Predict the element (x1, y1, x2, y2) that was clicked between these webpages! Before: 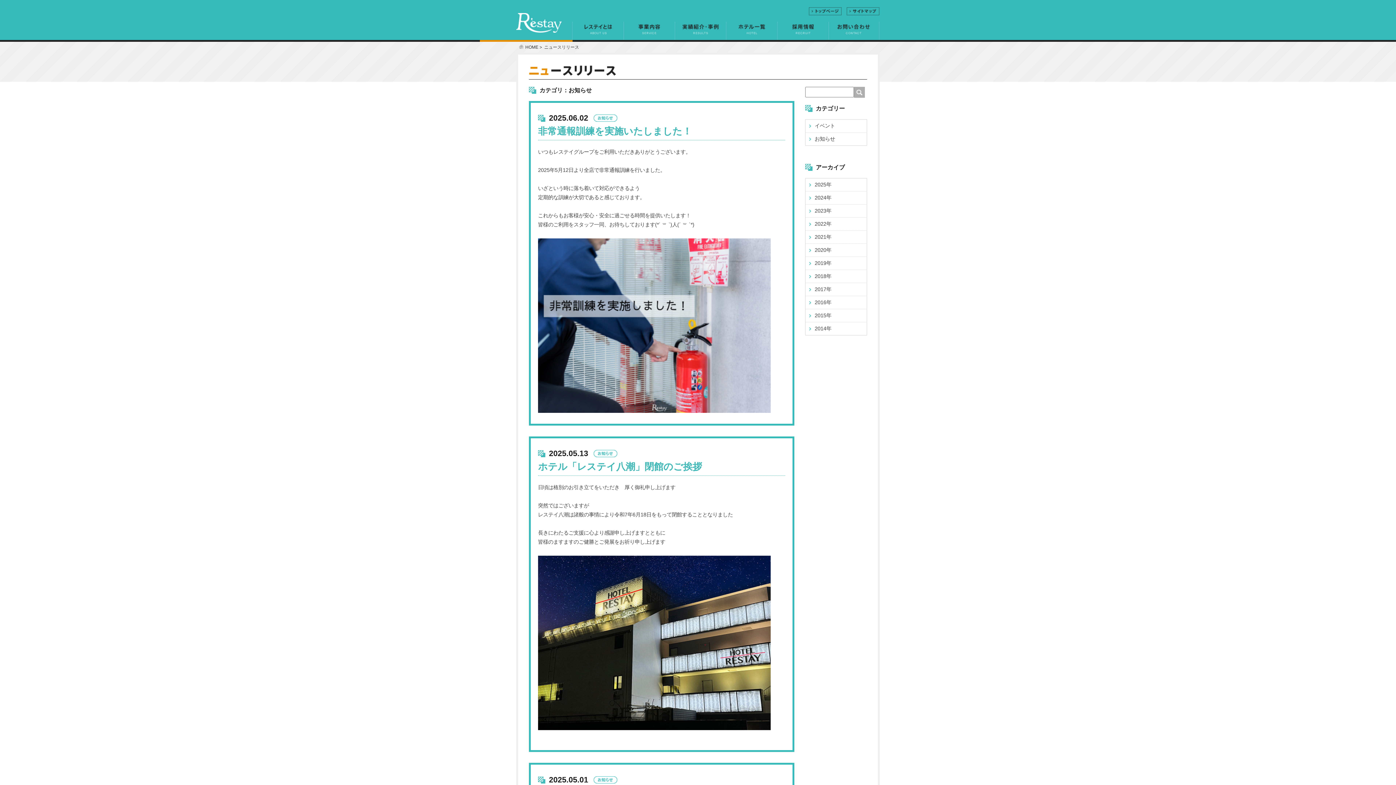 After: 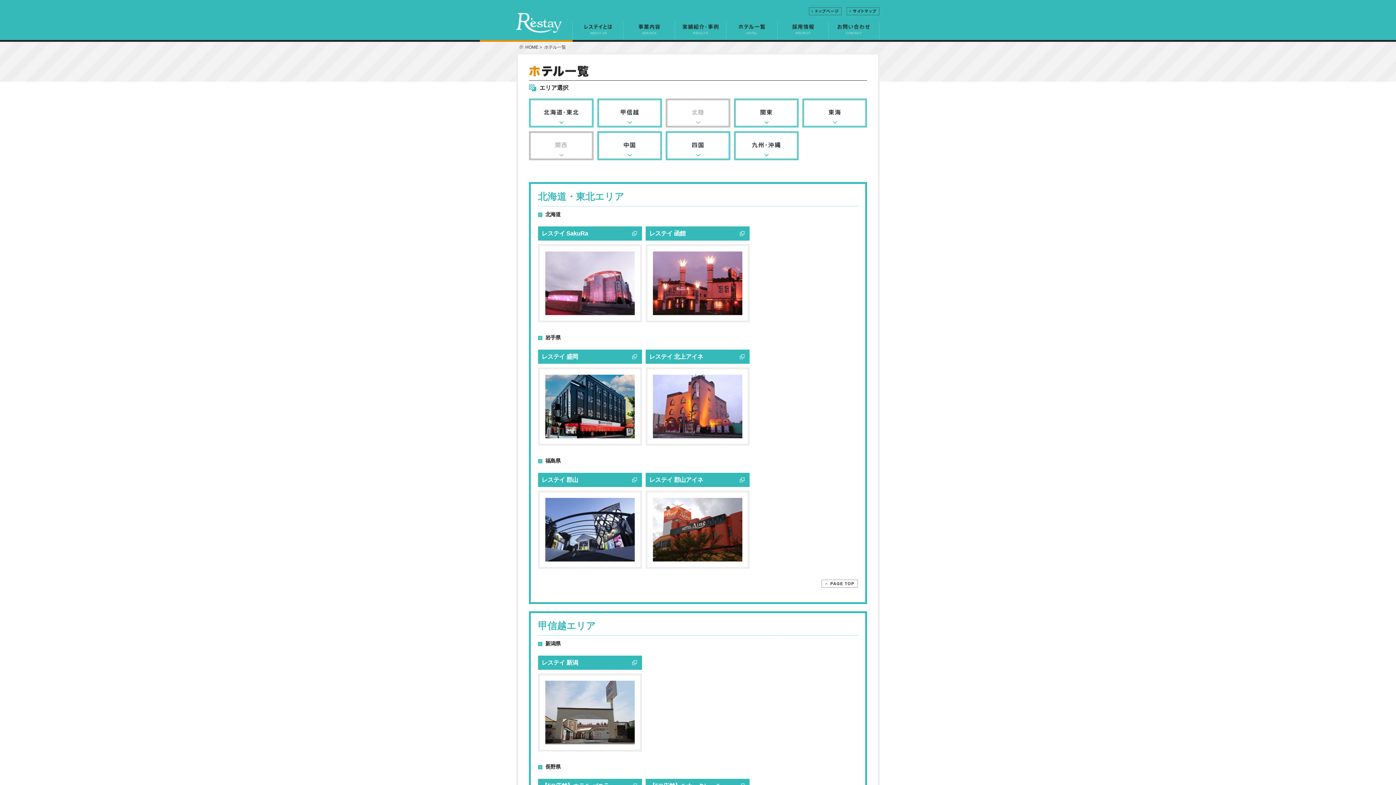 Action: bbox: (726, 33, 777, 39)